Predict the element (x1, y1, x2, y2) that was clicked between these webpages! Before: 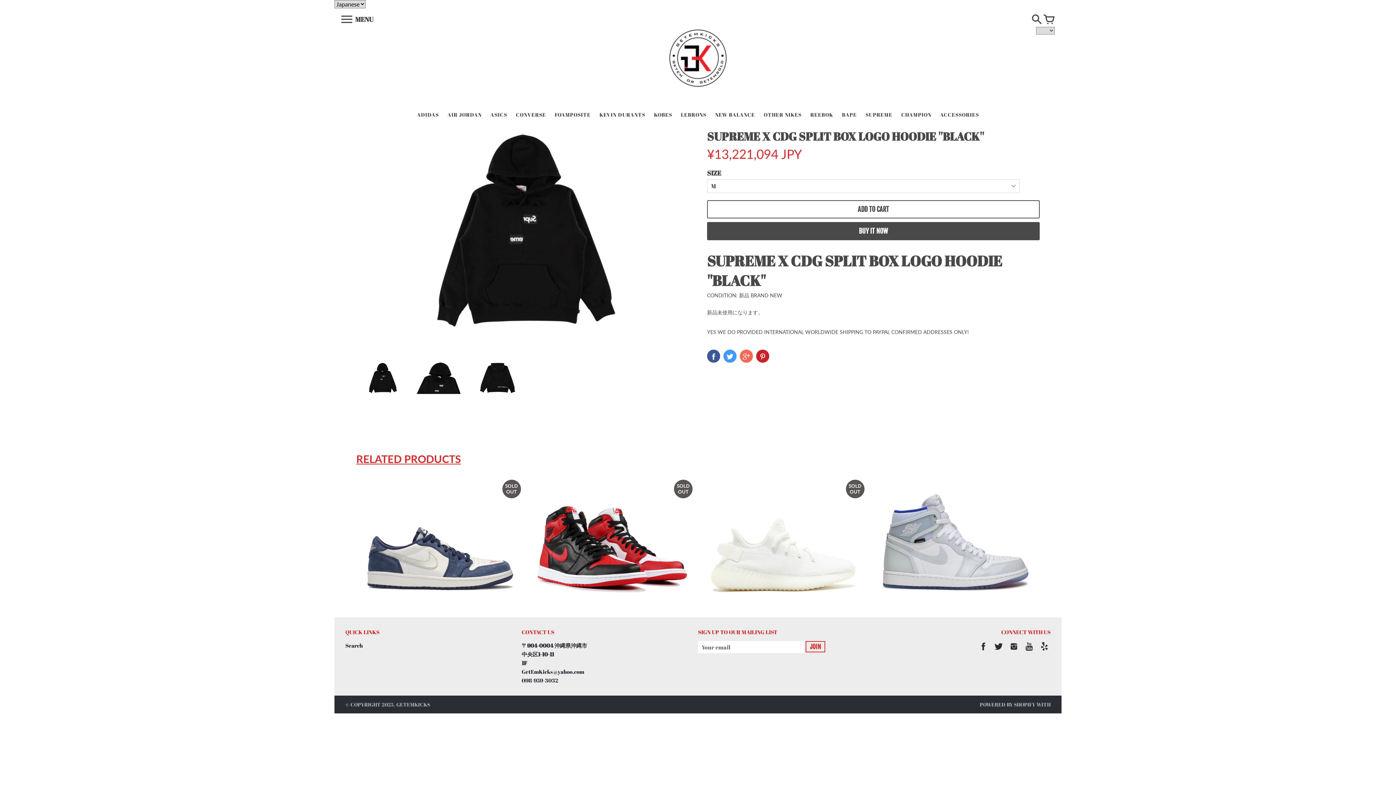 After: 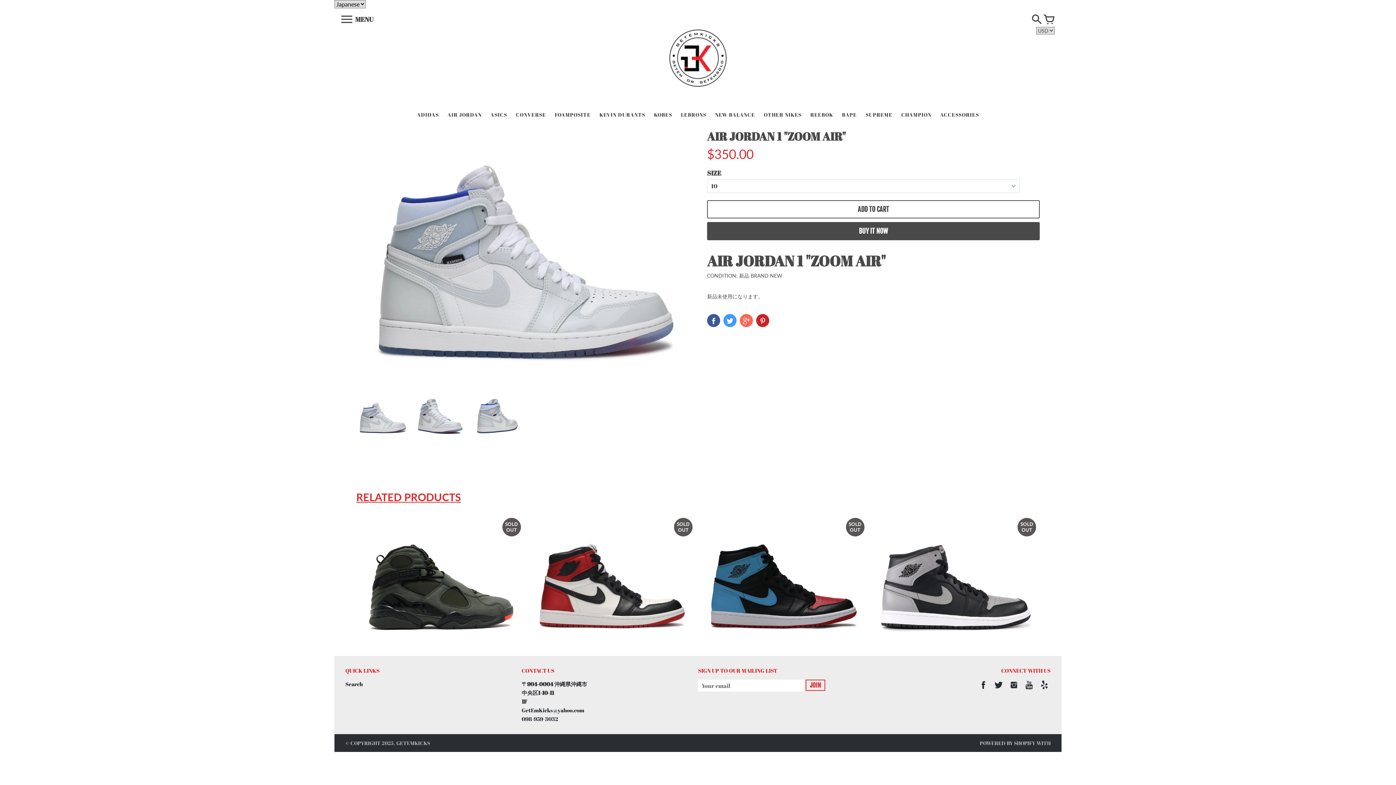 Action: label: ¥50,850 JPY - ¥58,115 JPY
AIR JORDAN 1 "ZOOM AIR" bbox: (868, 476, 1040, 596)